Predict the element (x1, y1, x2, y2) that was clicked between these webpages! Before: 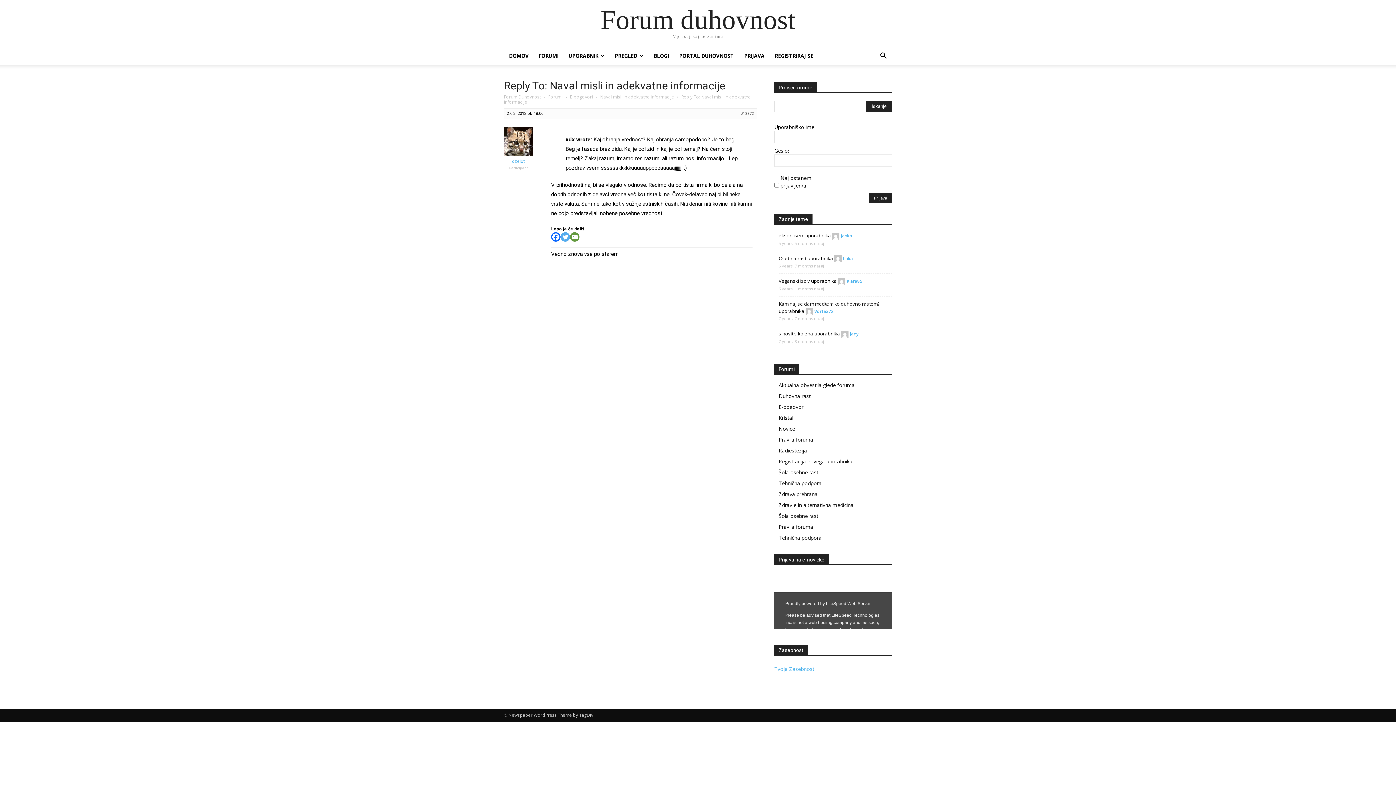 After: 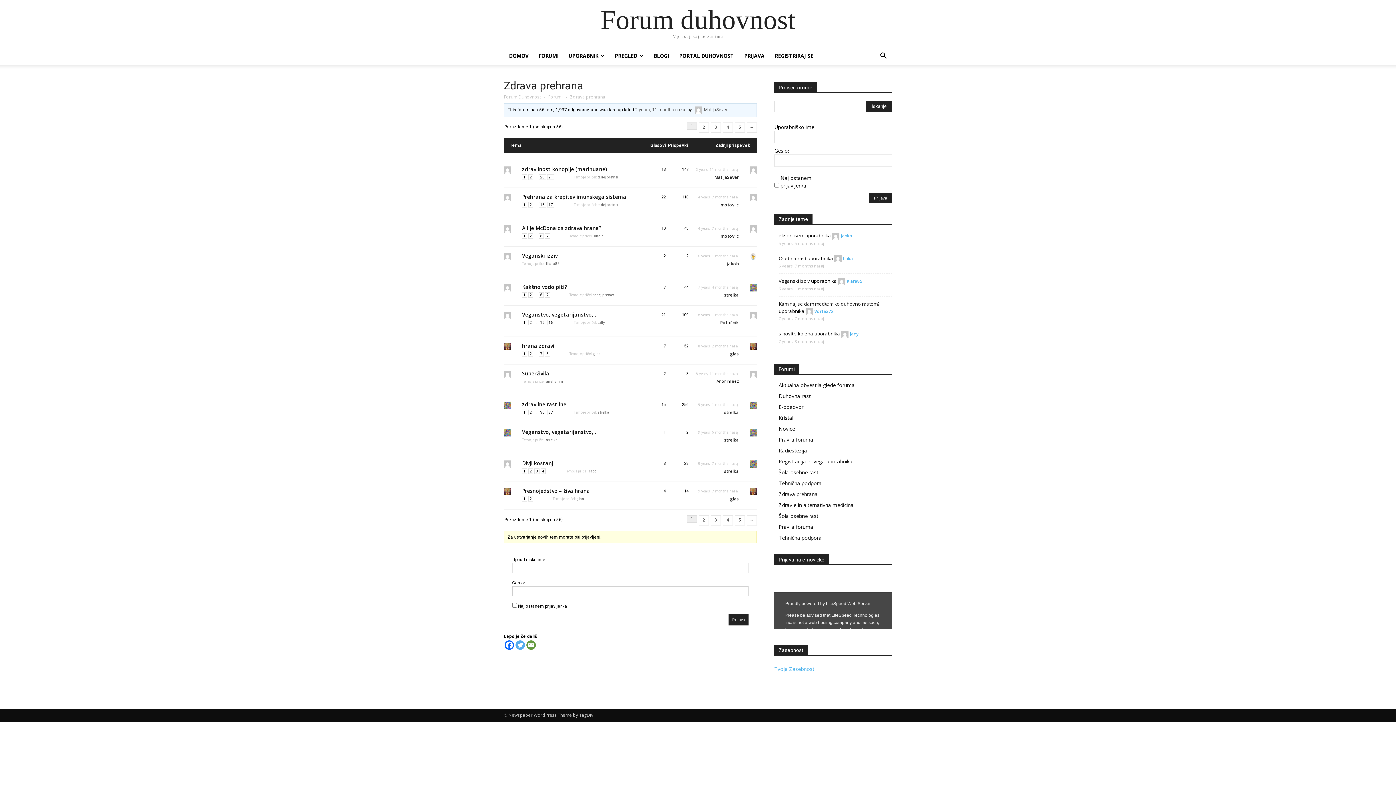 Action: label: Zdrava prehrana bbox: (778, 490, 817, 497)